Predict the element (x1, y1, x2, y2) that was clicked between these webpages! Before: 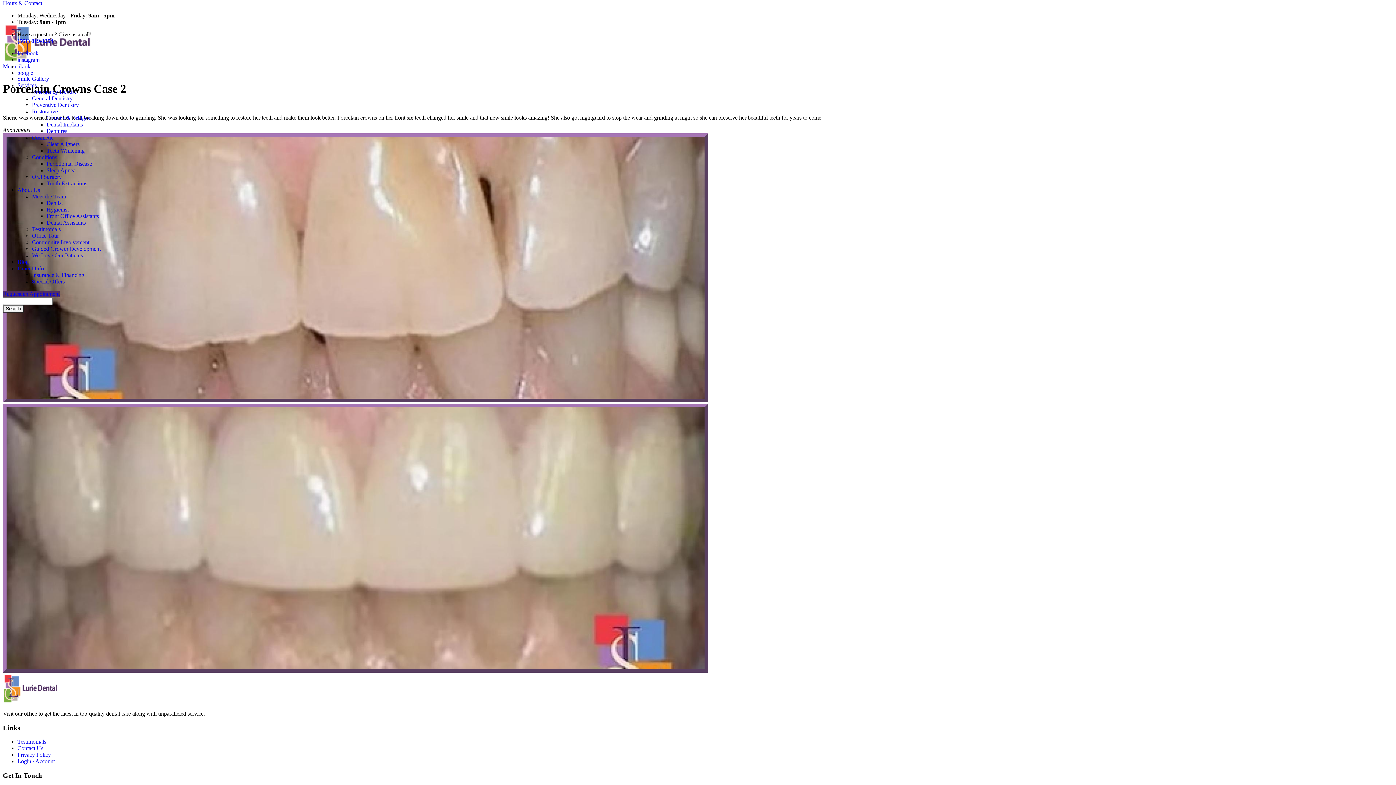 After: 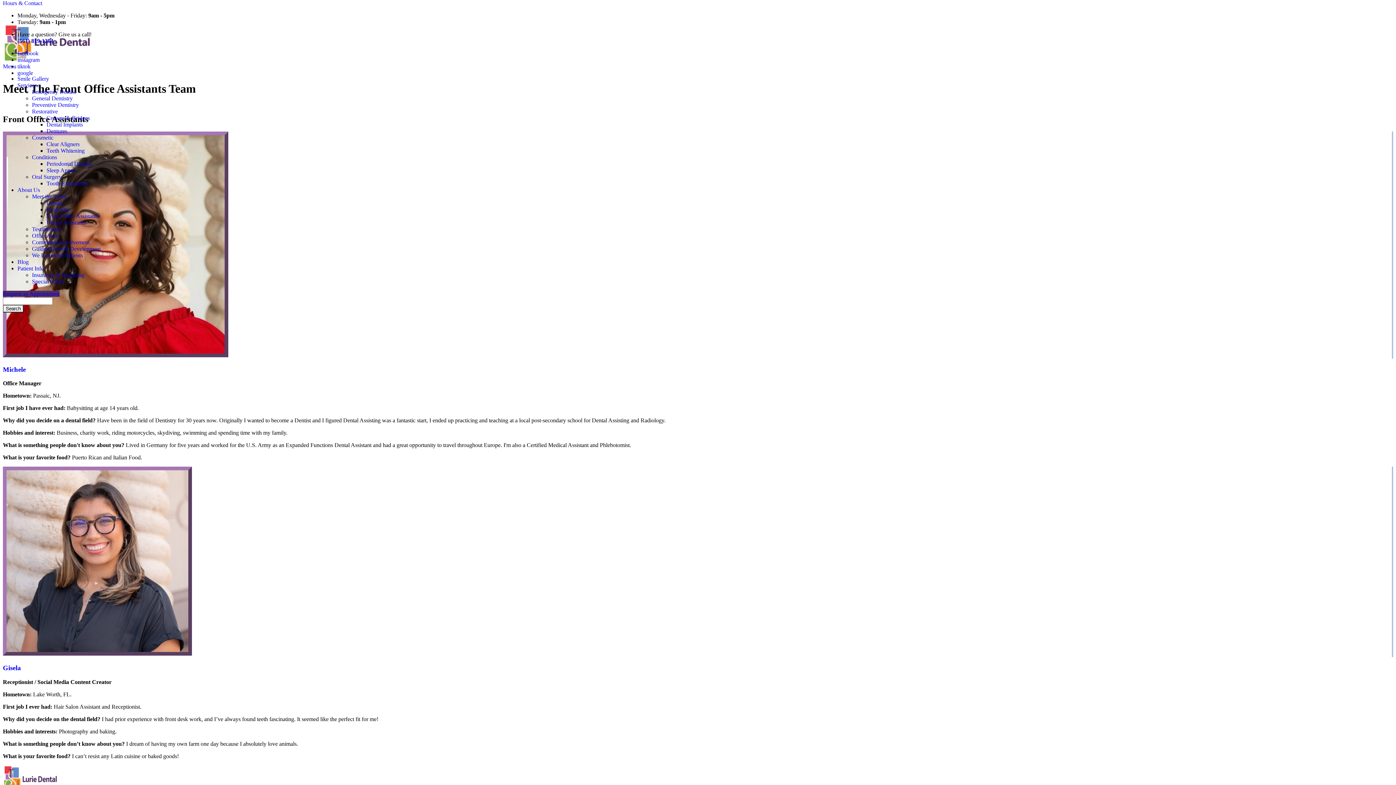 Action: label: Front Office Assistants bbox: (46, 213, 98, 219)